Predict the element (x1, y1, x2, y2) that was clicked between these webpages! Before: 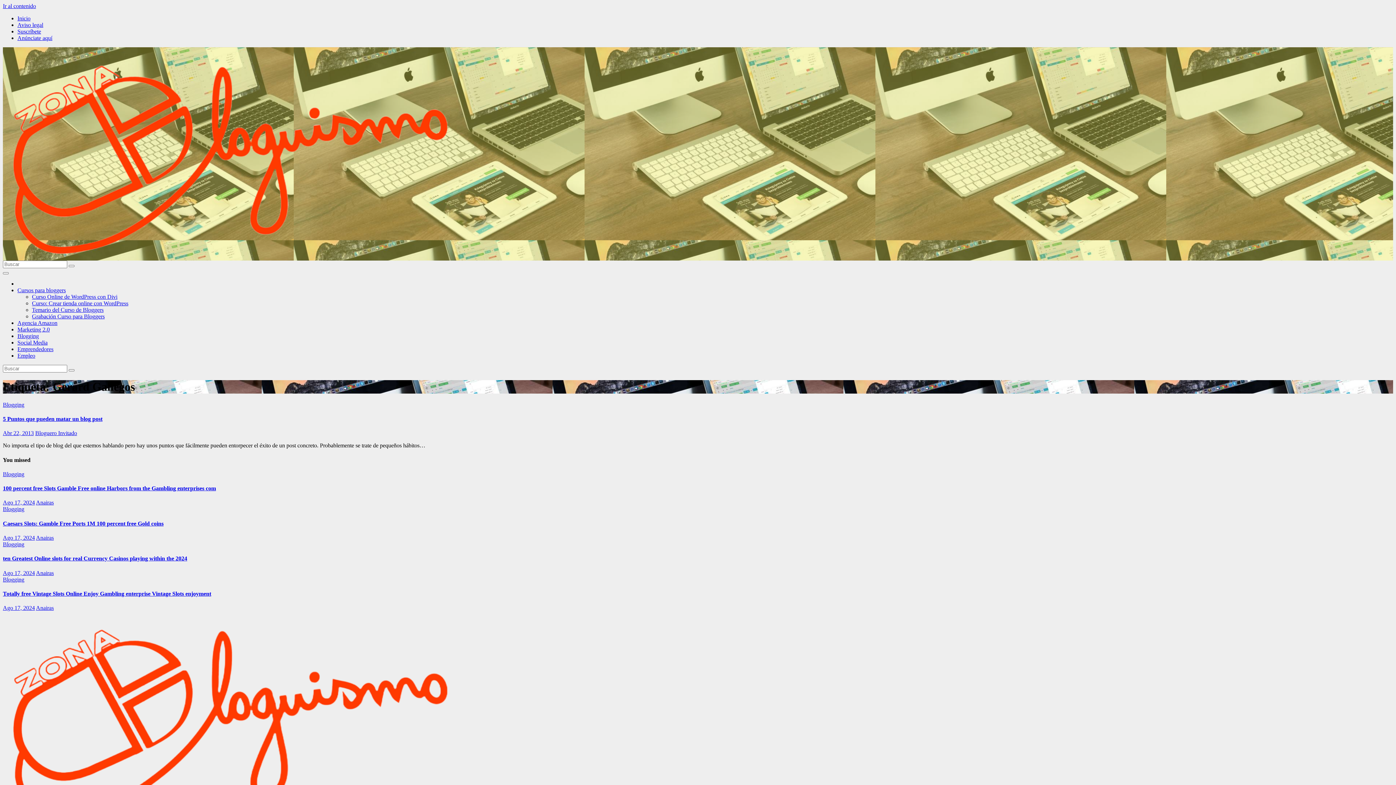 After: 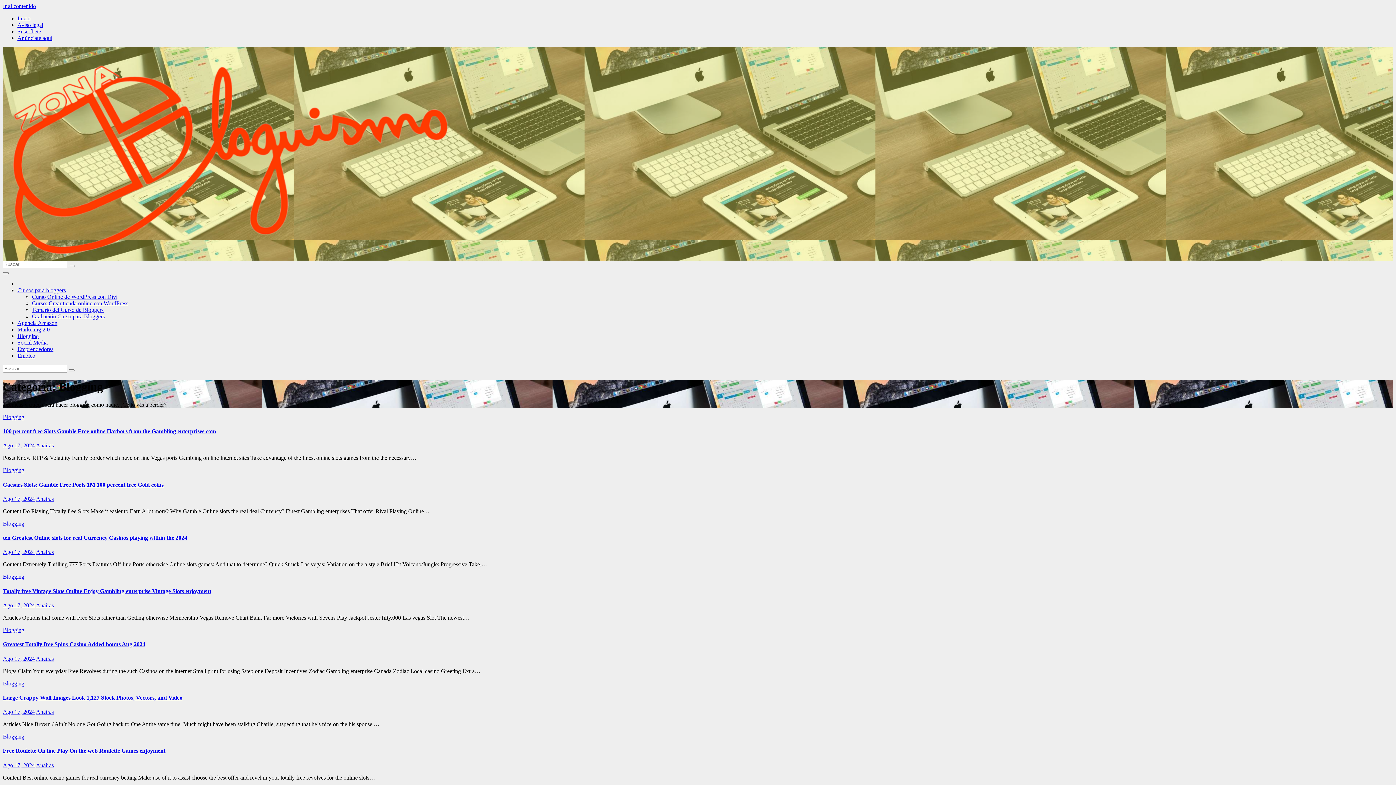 Action: bbox: (2, 401, 24, 407) label: Blogging